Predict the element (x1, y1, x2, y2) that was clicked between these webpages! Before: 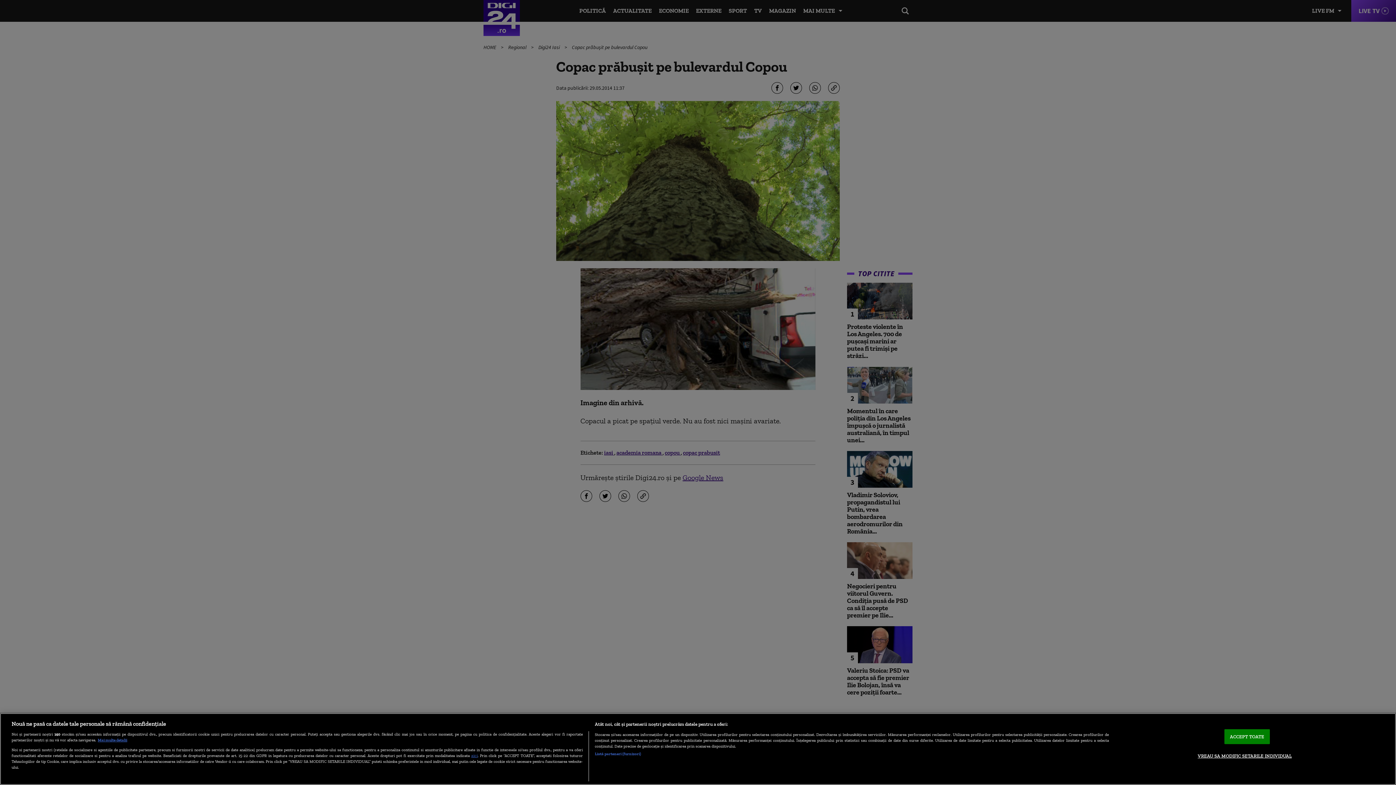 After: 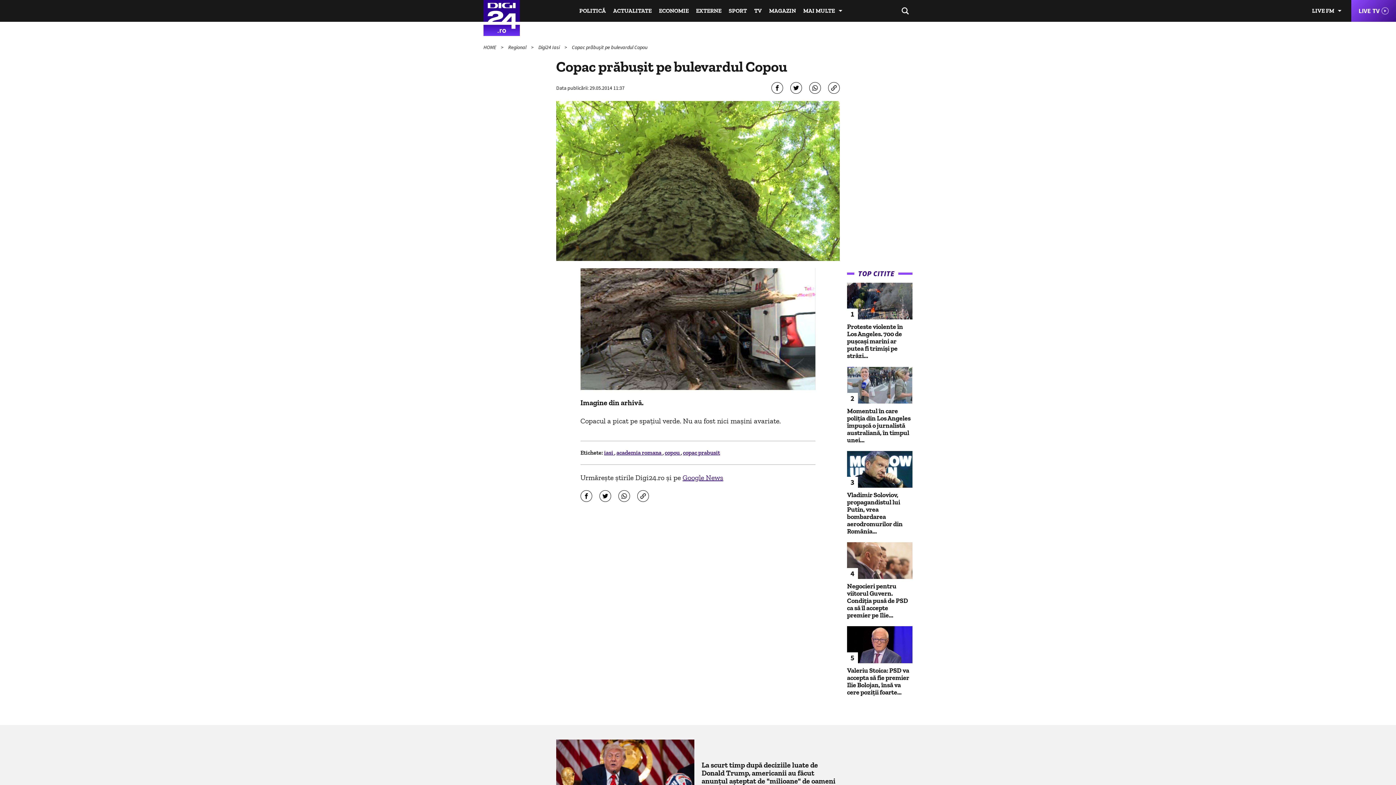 Action: label: ACCEPT TOATE bbox: (1224, 729, 1270, 744)